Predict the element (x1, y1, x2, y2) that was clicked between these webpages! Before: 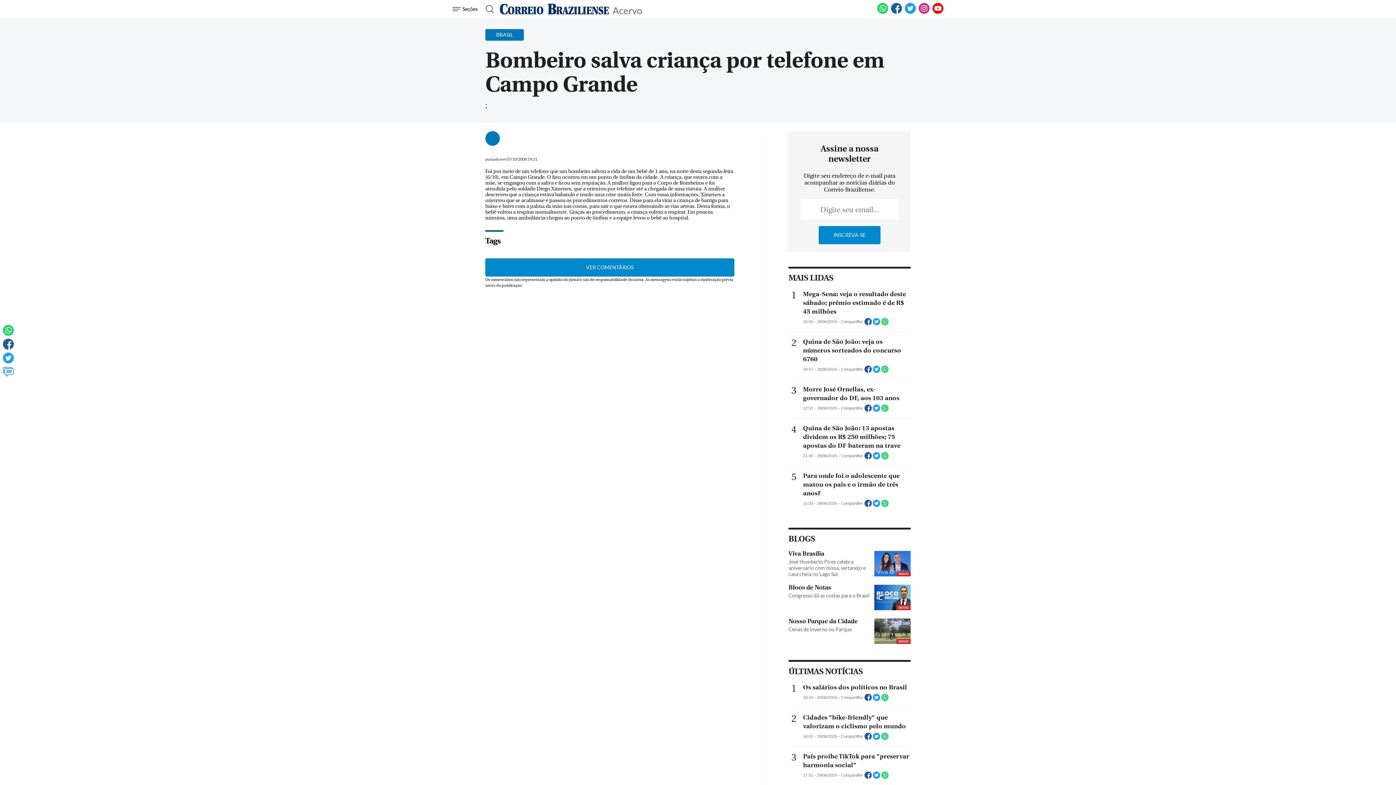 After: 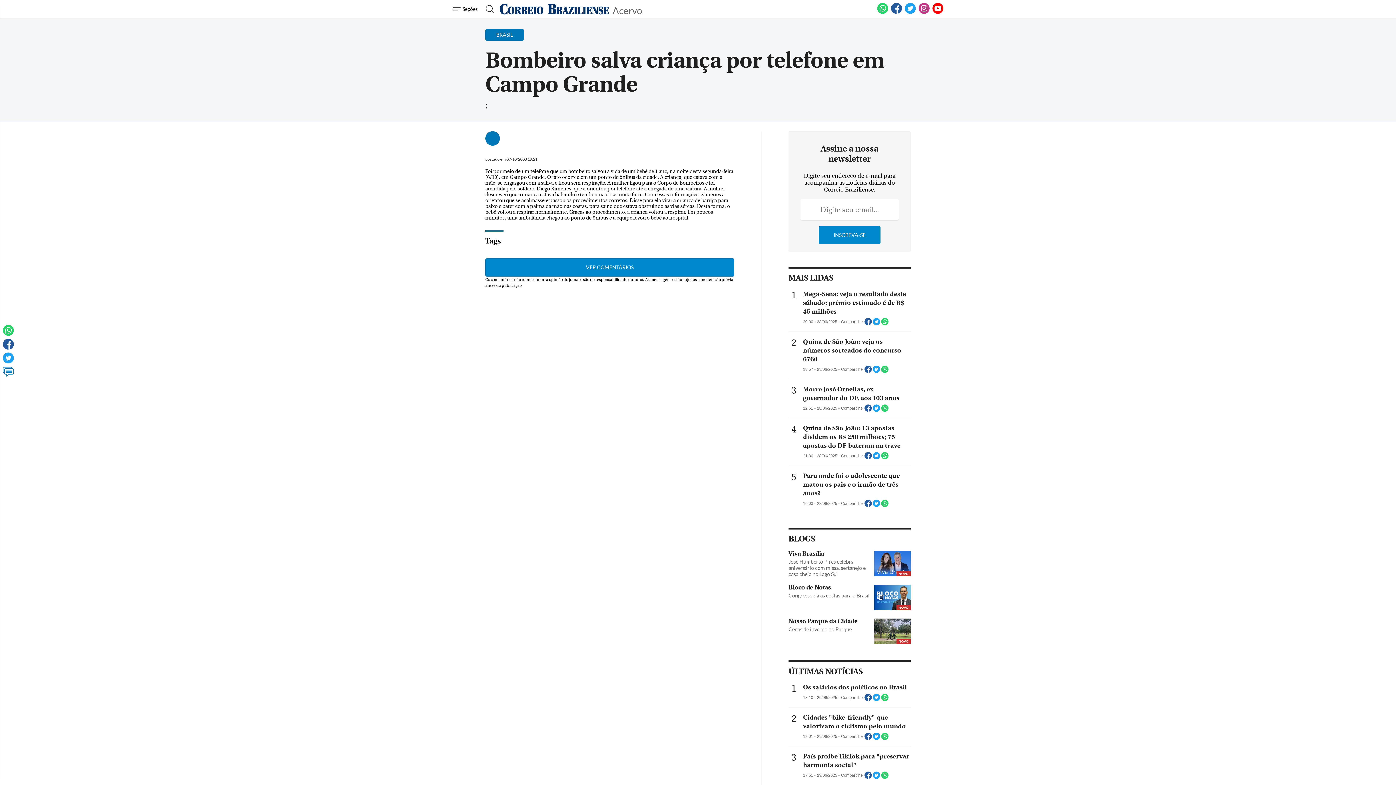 Action: bbox: (873, 503, 881, 507) label:  